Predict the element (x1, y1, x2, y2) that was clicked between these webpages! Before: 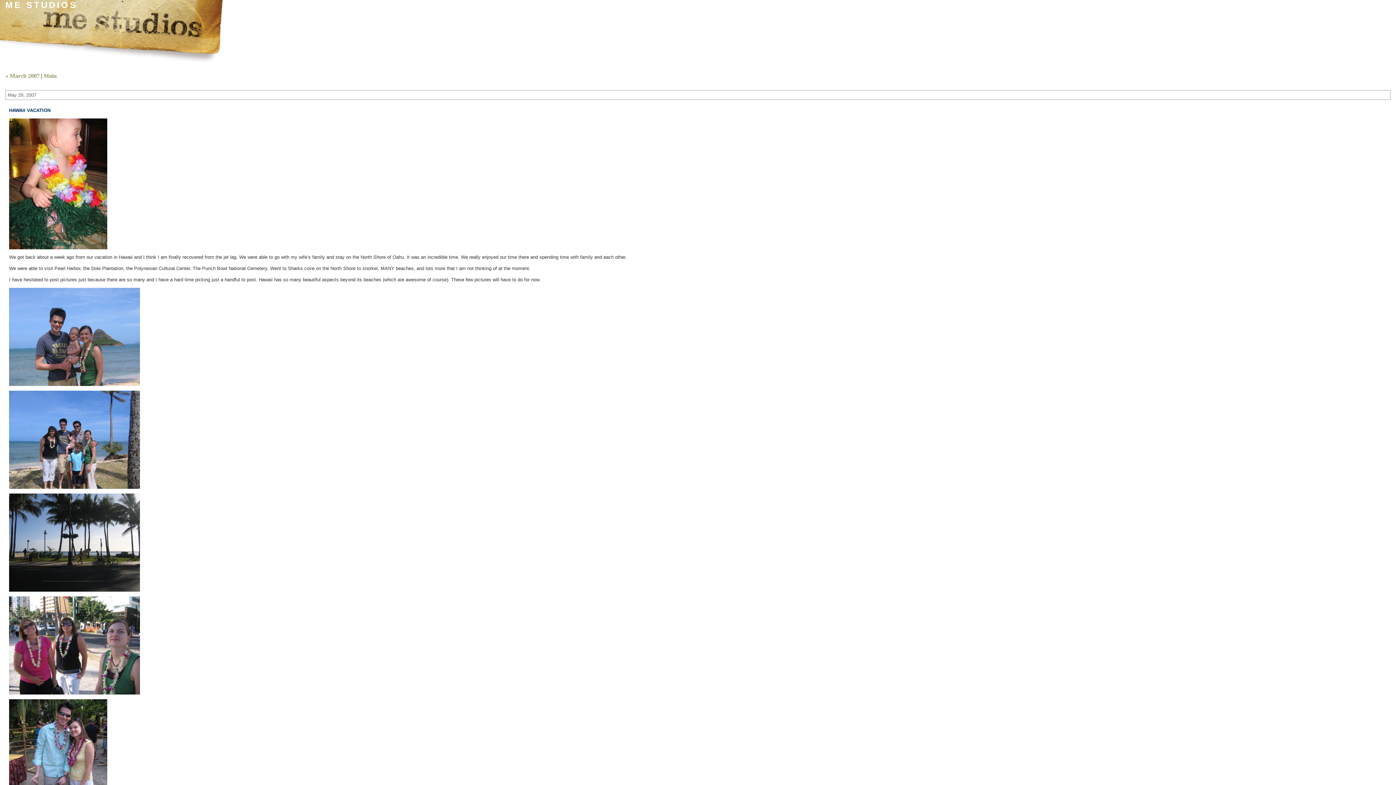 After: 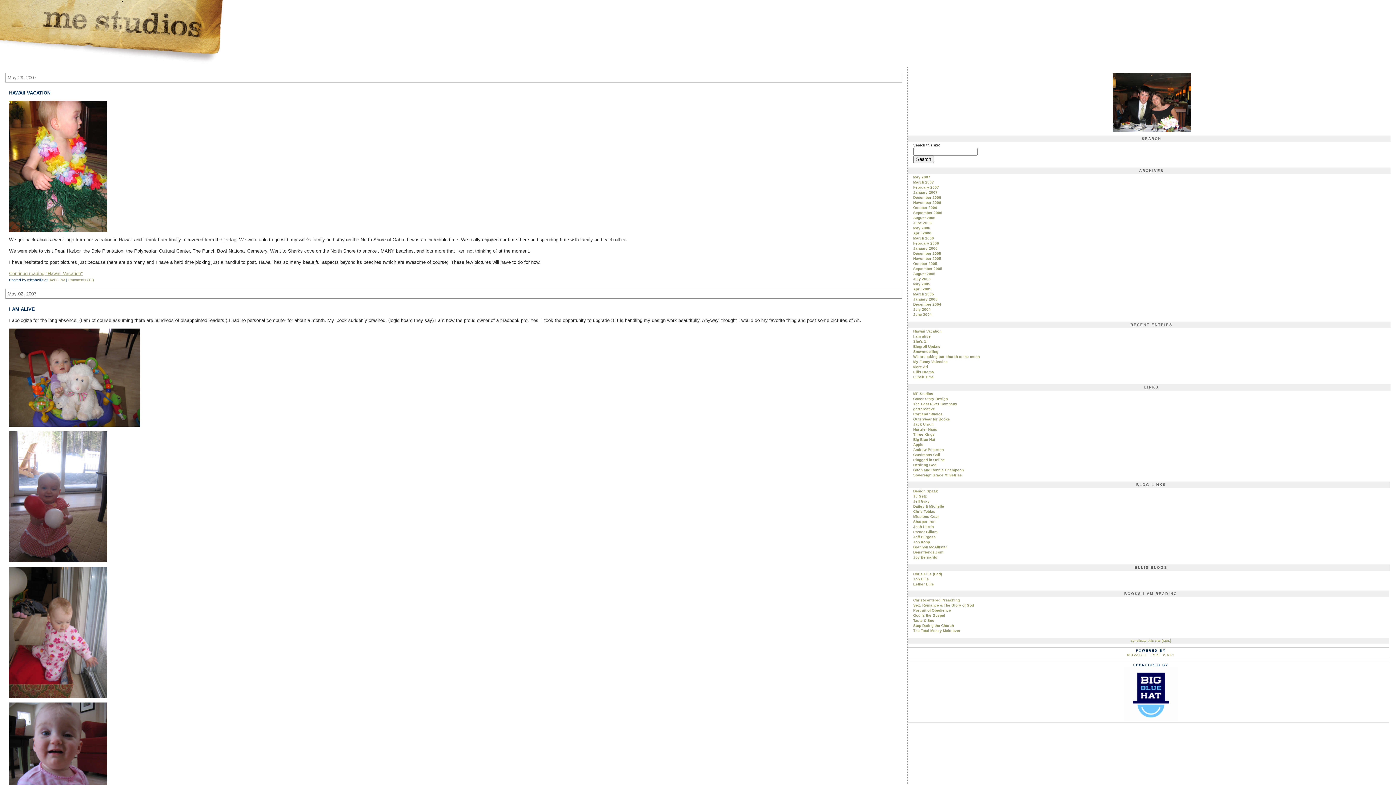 Action: label: Main bbox: (43, 72, 56, 78)